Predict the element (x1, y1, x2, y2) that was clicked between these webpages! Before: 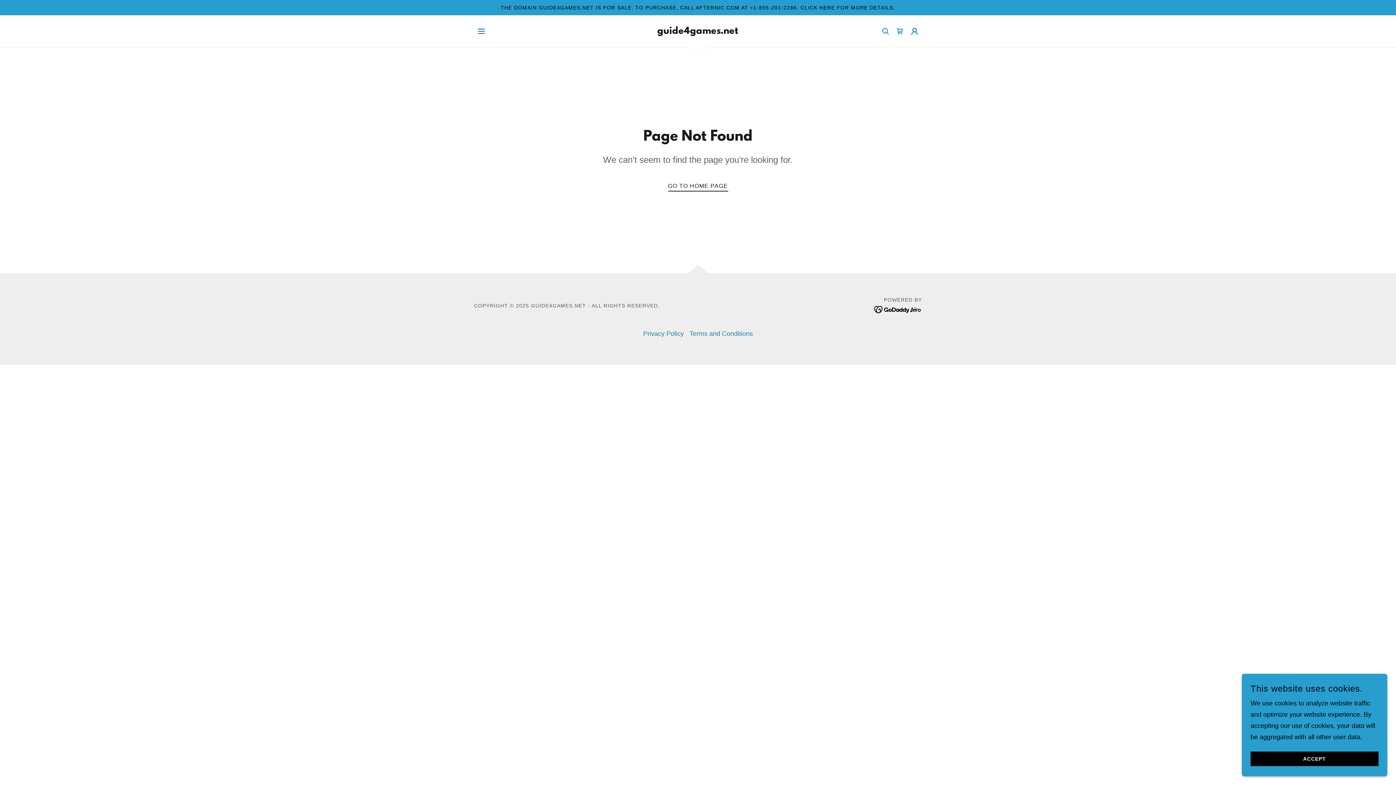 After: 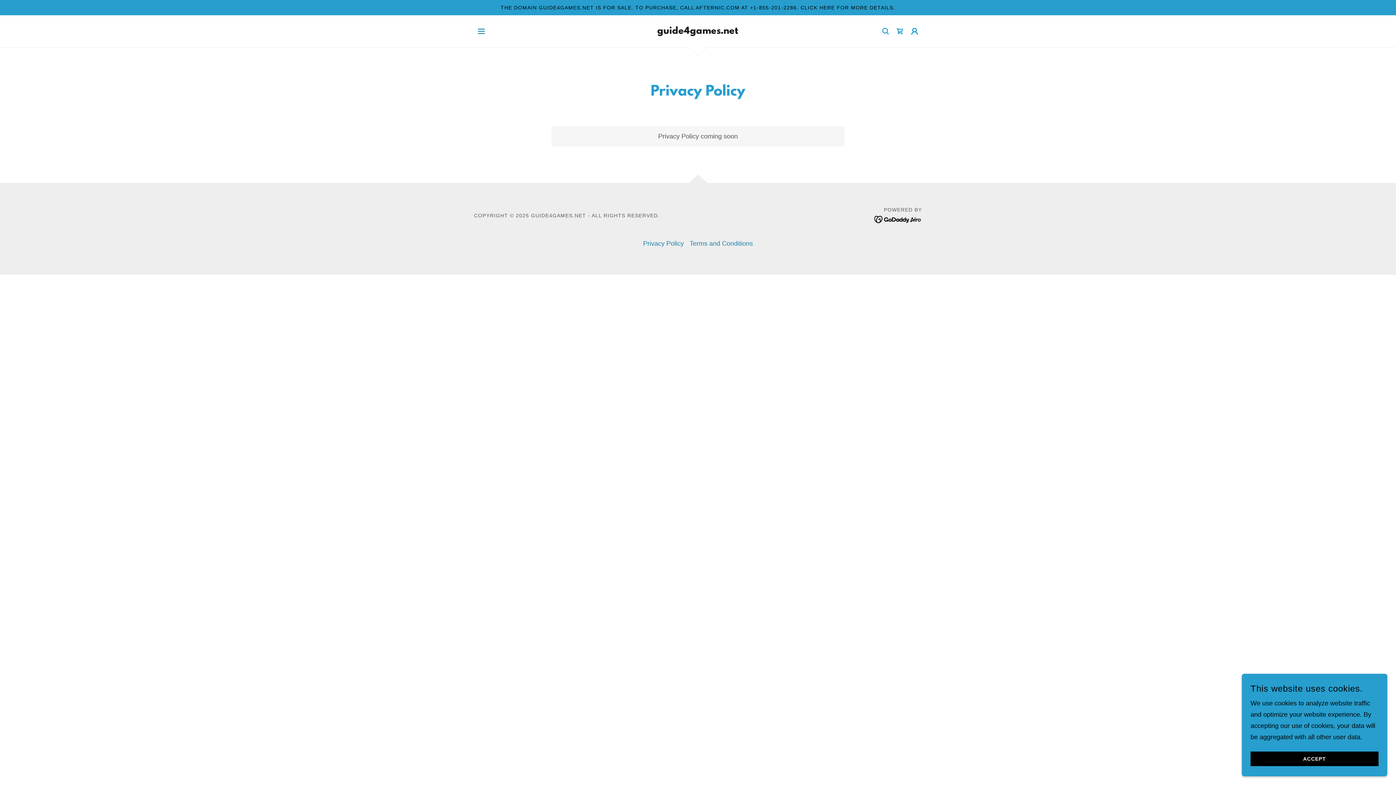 Action: bbox: (640, 326, 686, 341) label: Privacy Policy